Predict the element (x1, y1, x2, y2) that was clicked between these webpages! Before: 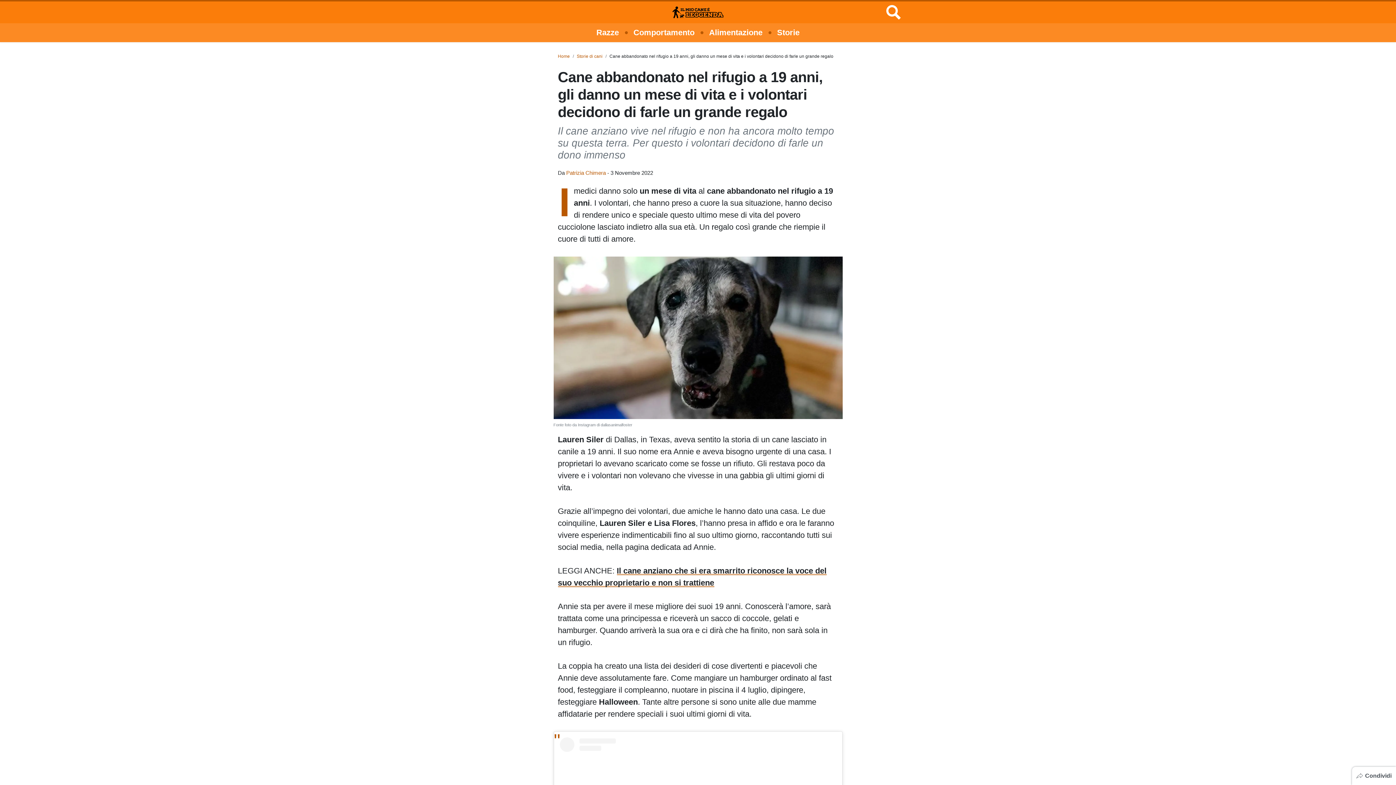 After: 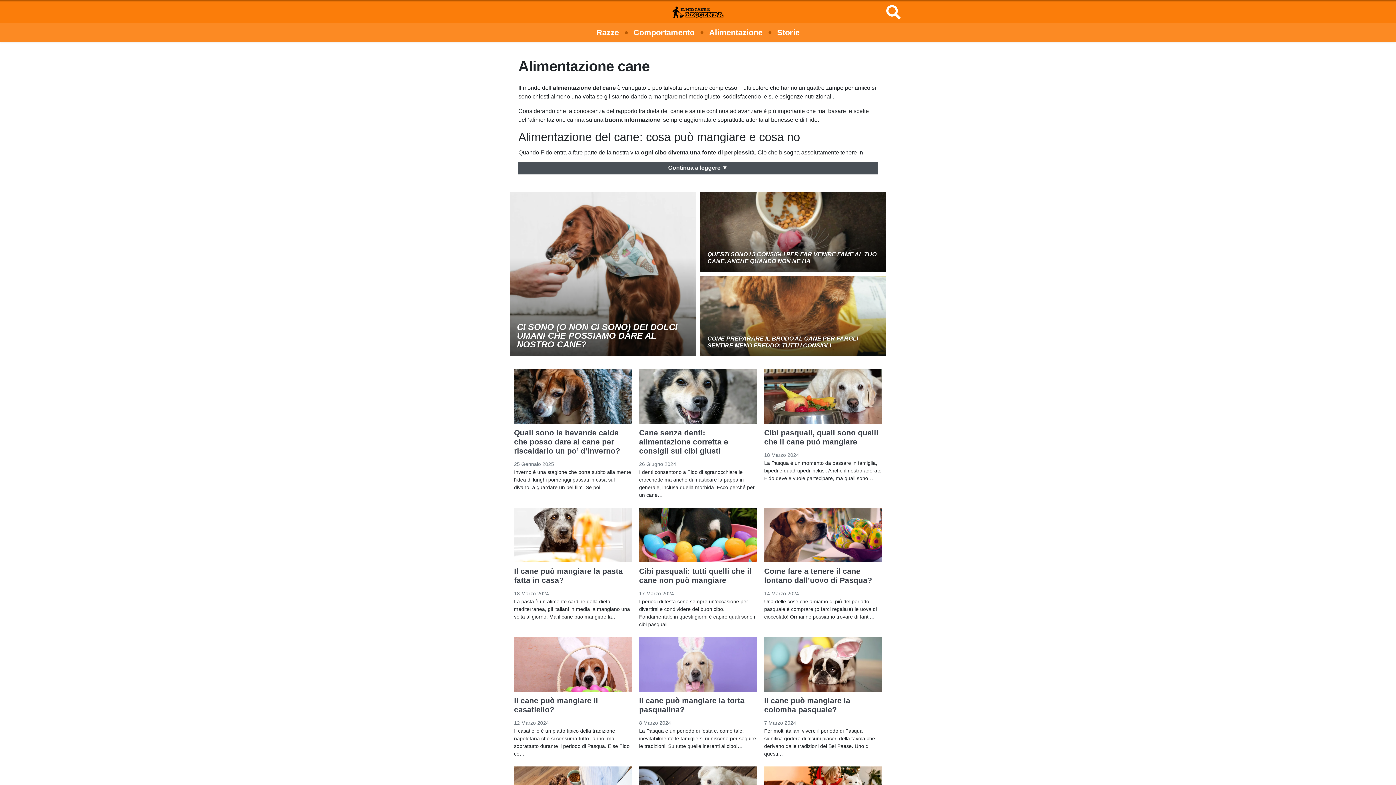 Action: label: Alimentazione bbox: (709, 23, 762, 42)